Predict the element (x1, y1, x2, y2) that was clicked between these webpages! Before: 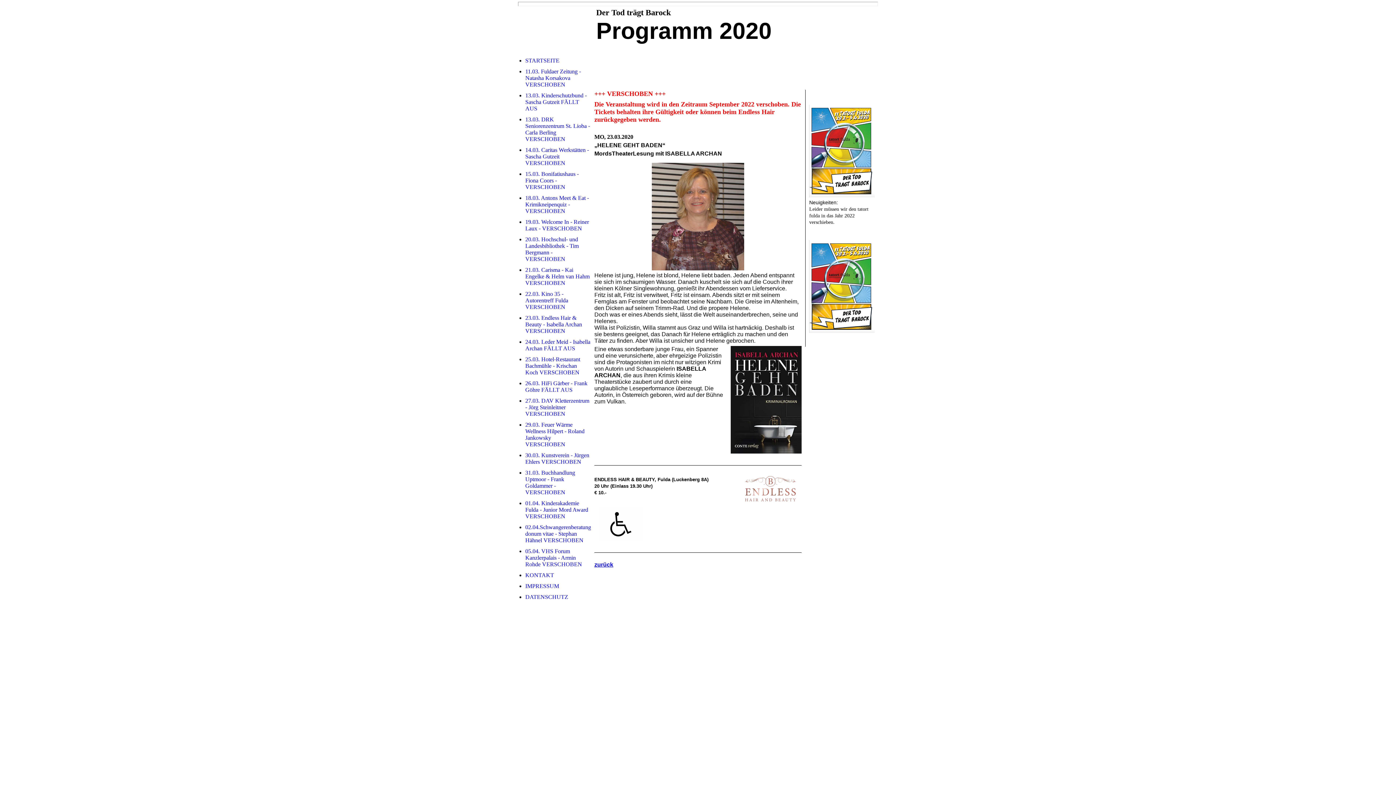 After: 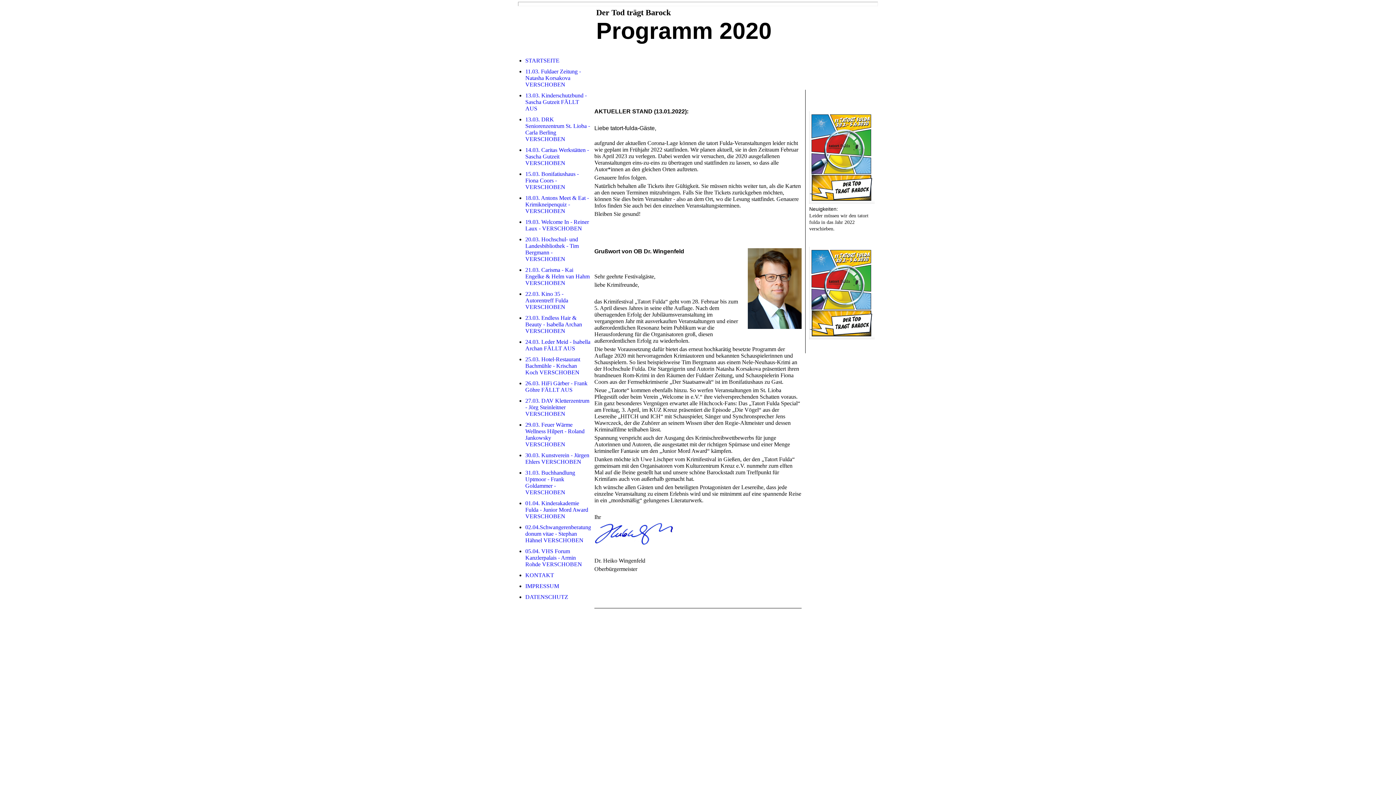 Action: label: STARTSEITE bbox: (518, 55, 590, 66)